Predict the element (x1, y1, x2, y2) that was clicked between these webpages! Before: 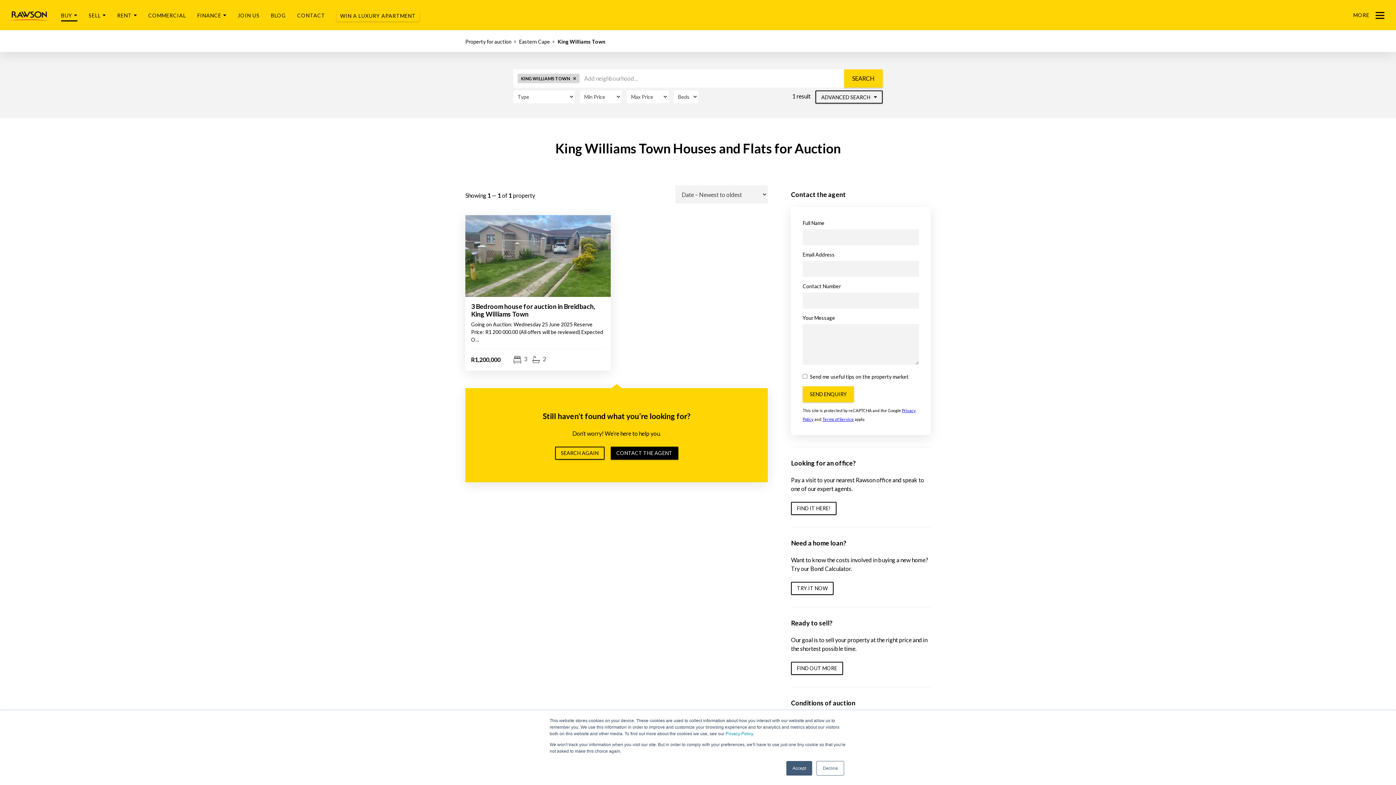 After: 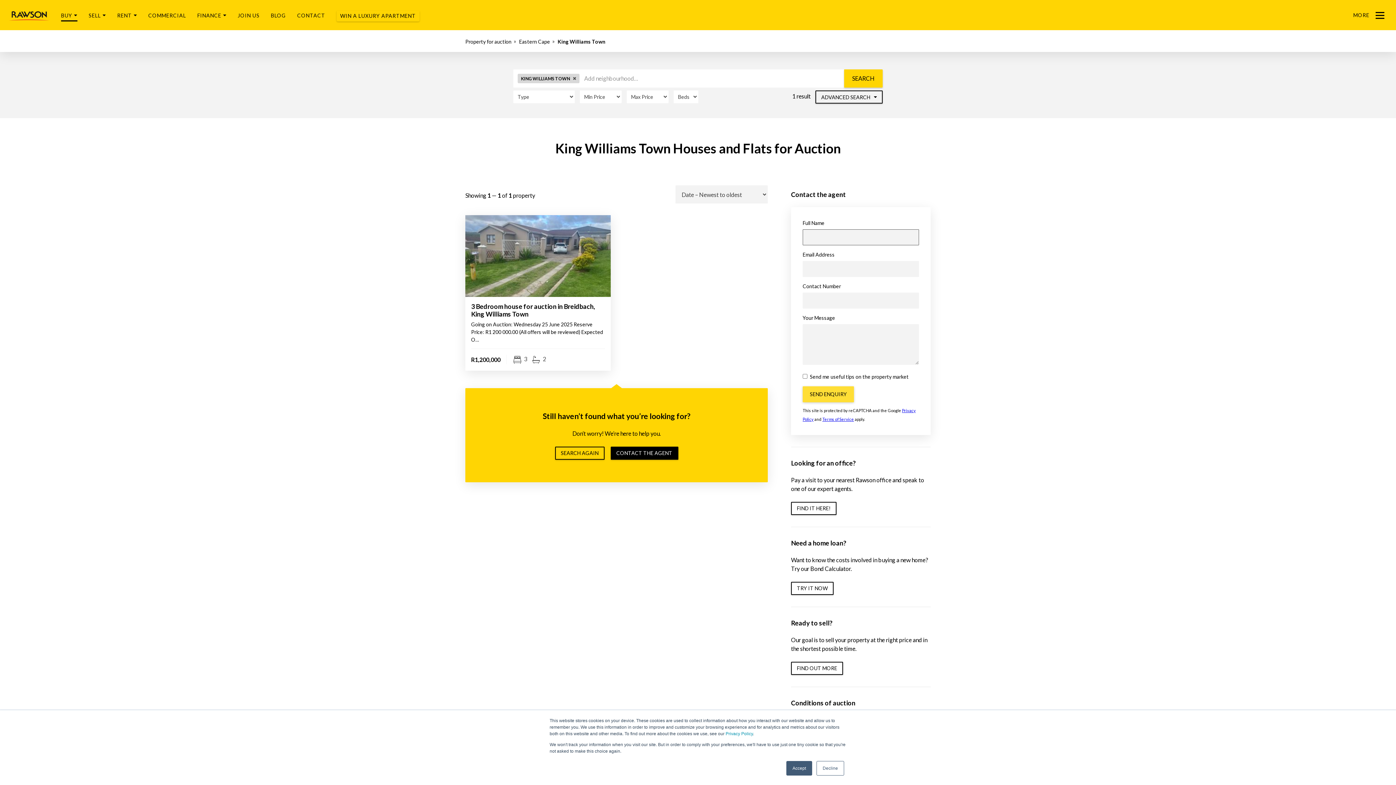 Action: label: SEND ENQUIRY bbox: (802, 386, 854, 402)